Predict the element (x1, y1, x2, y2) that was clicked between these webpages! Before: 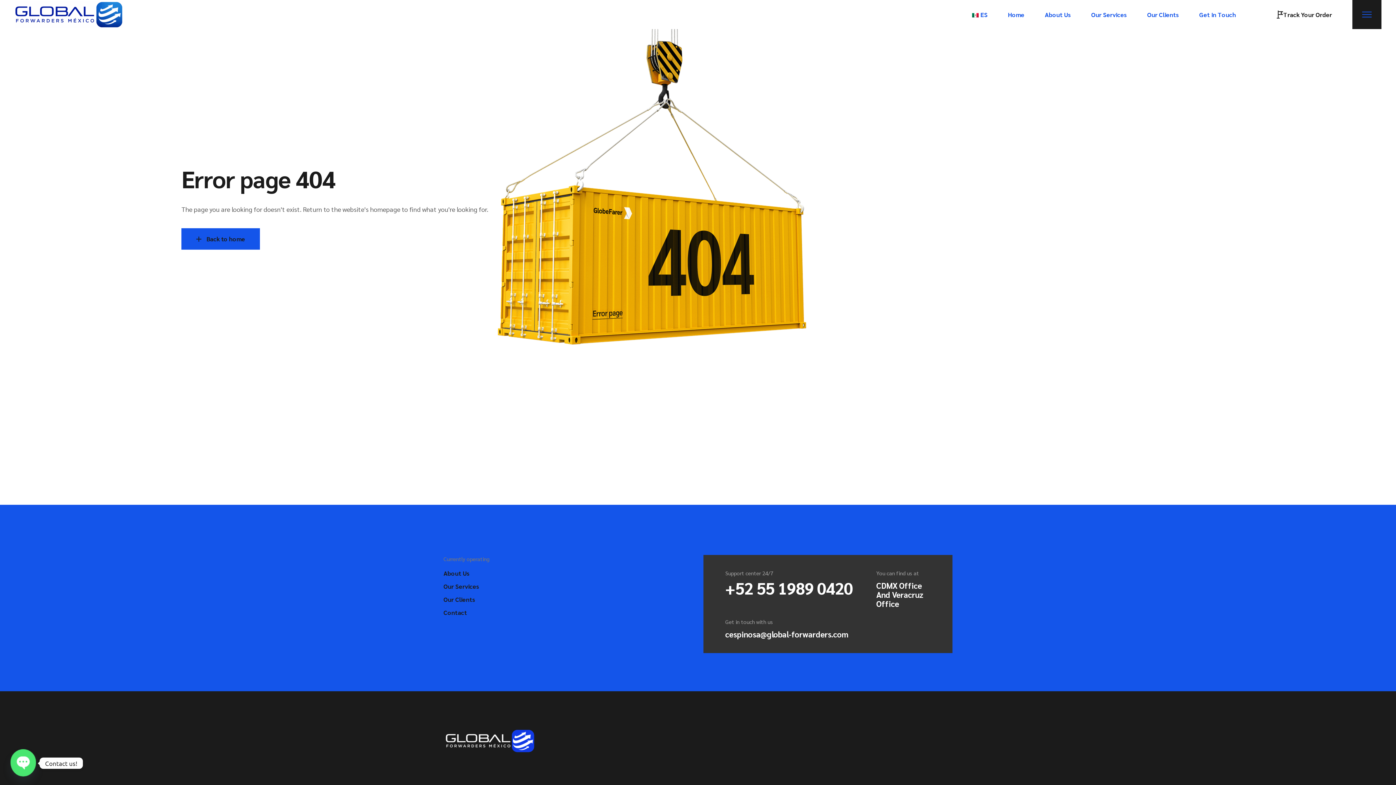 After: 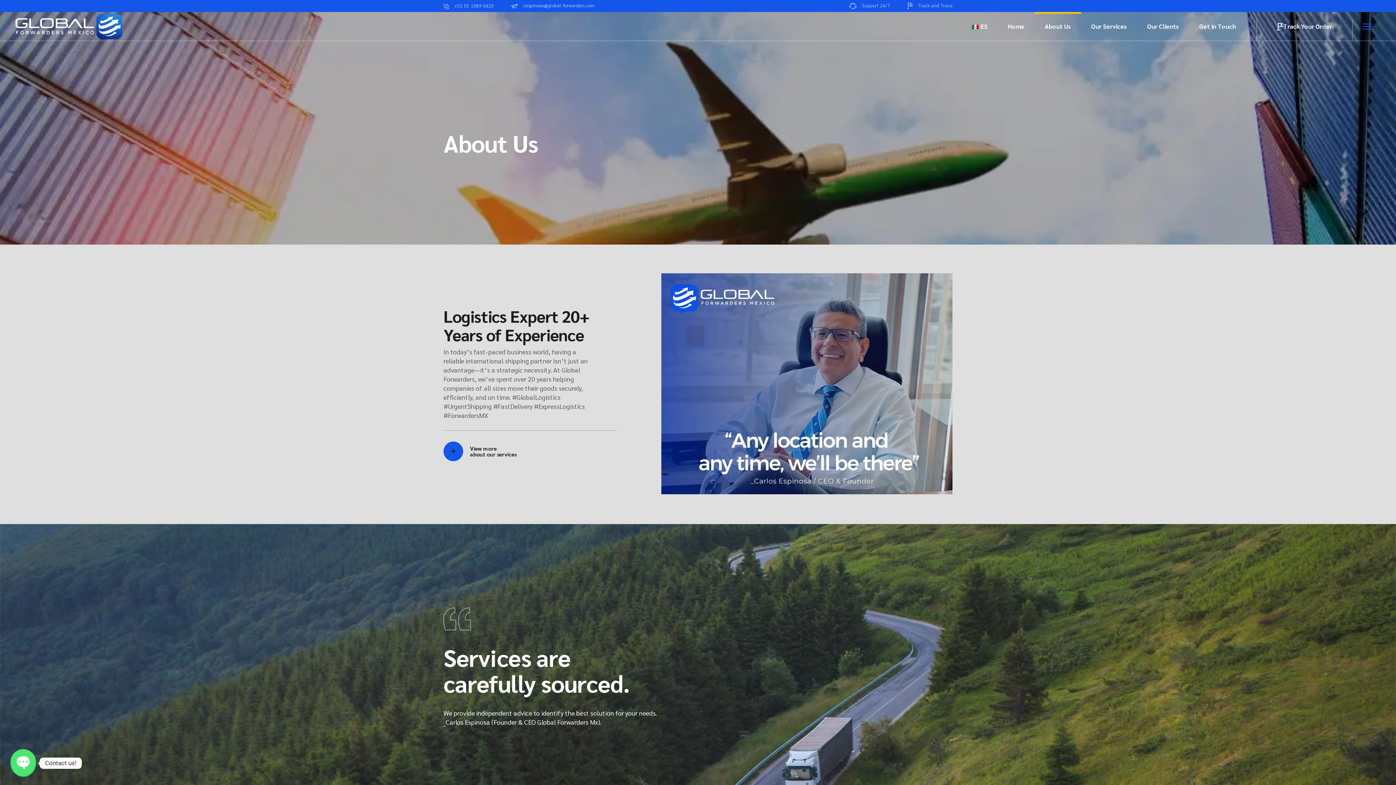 Action: bbox: (1045, 0, 1071, 29) label: About Us